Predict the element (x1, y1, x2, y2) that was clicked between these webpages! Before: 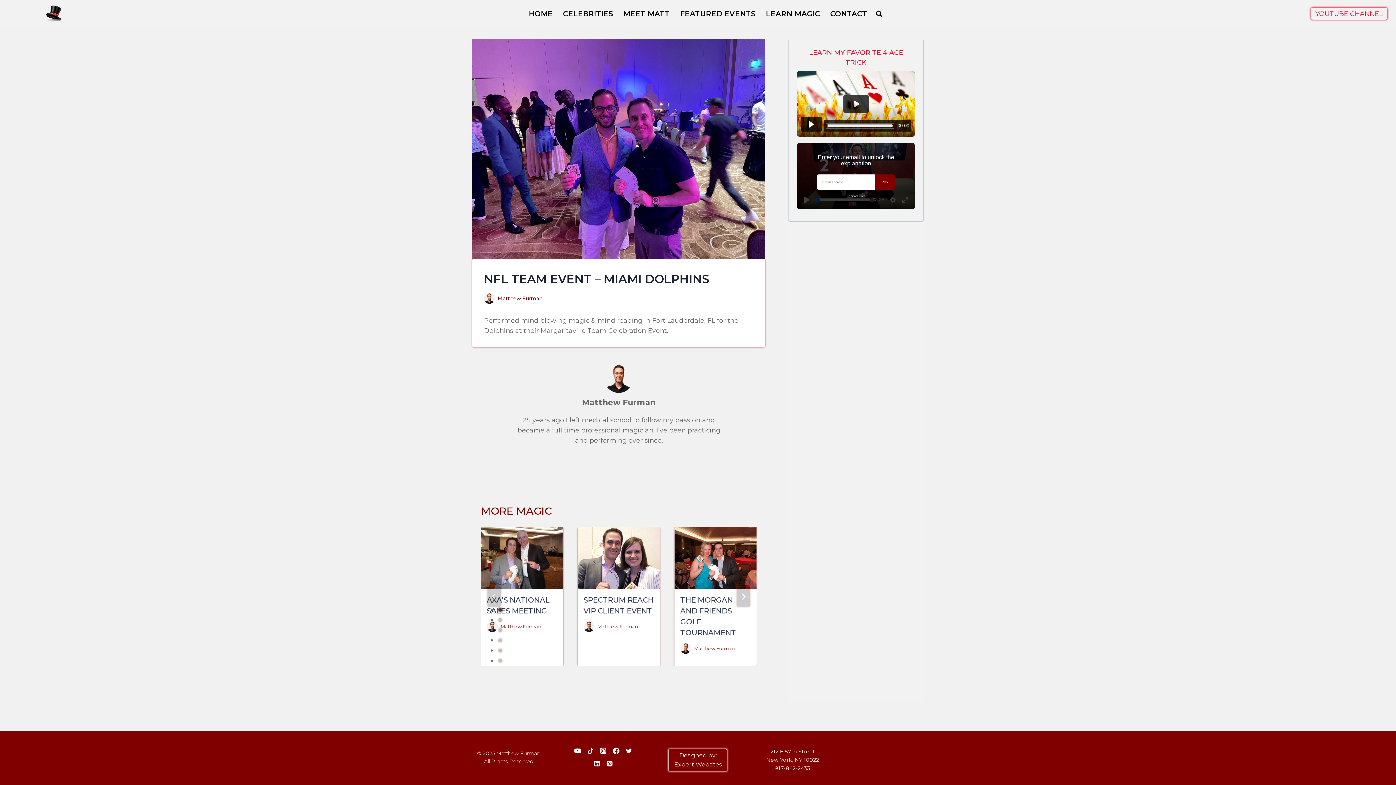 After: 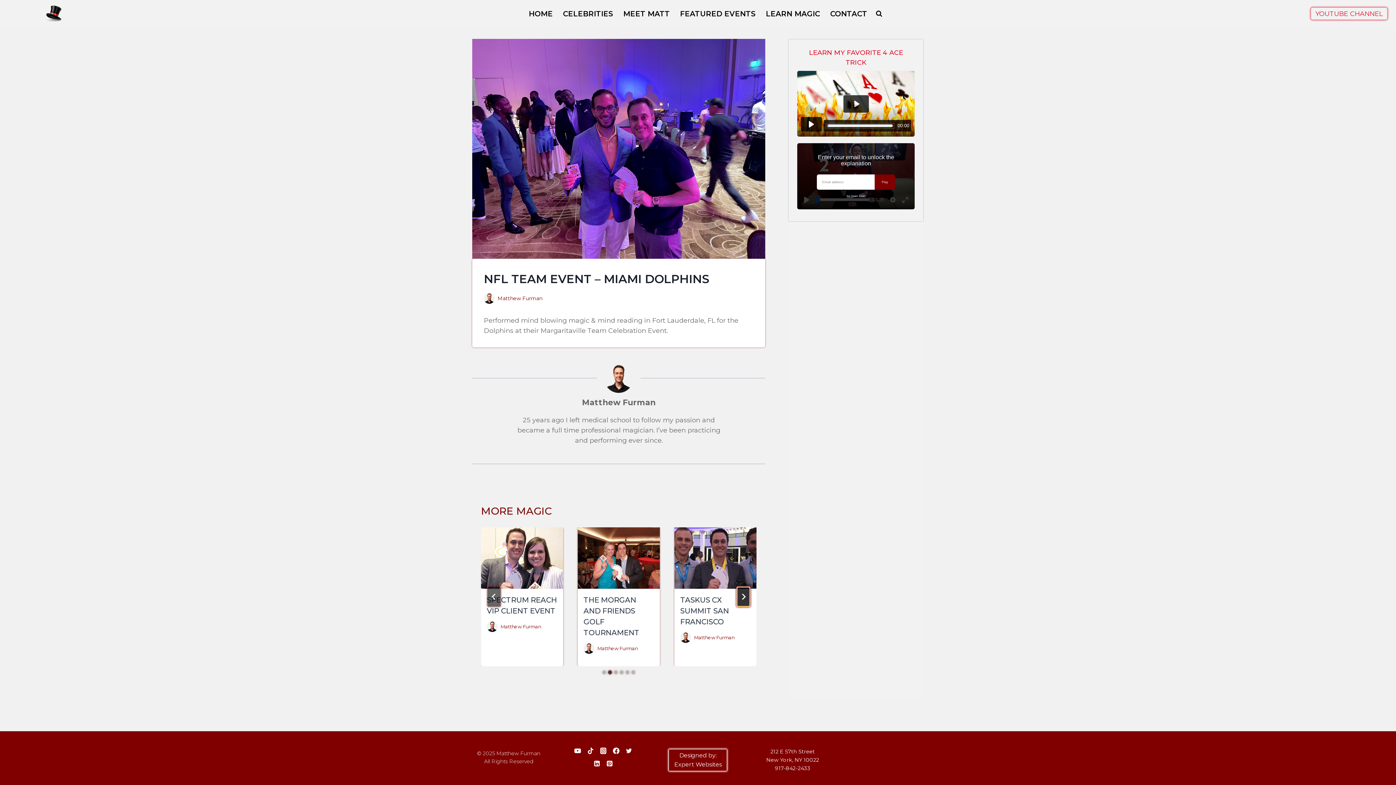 Action: label: Next bbox: (737, 587, 750, 606)